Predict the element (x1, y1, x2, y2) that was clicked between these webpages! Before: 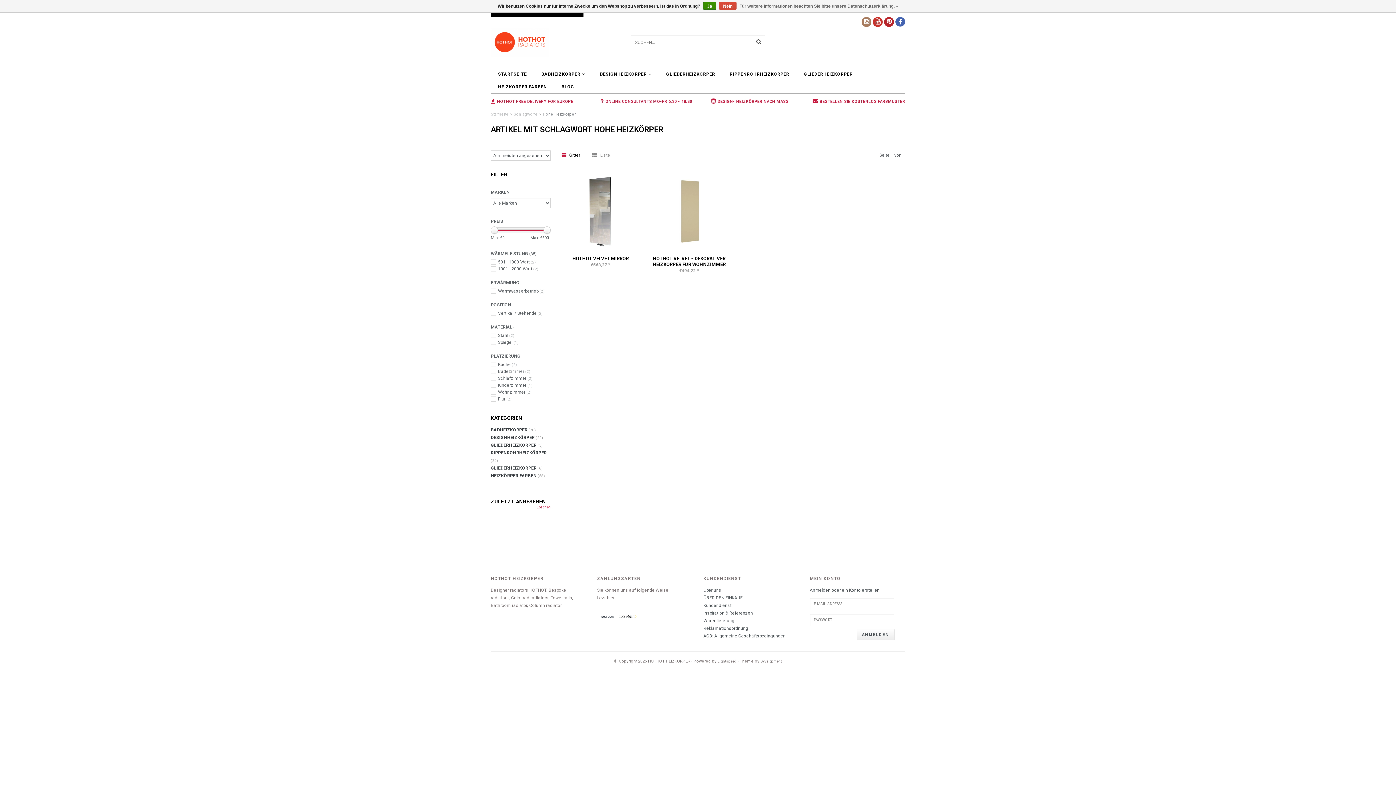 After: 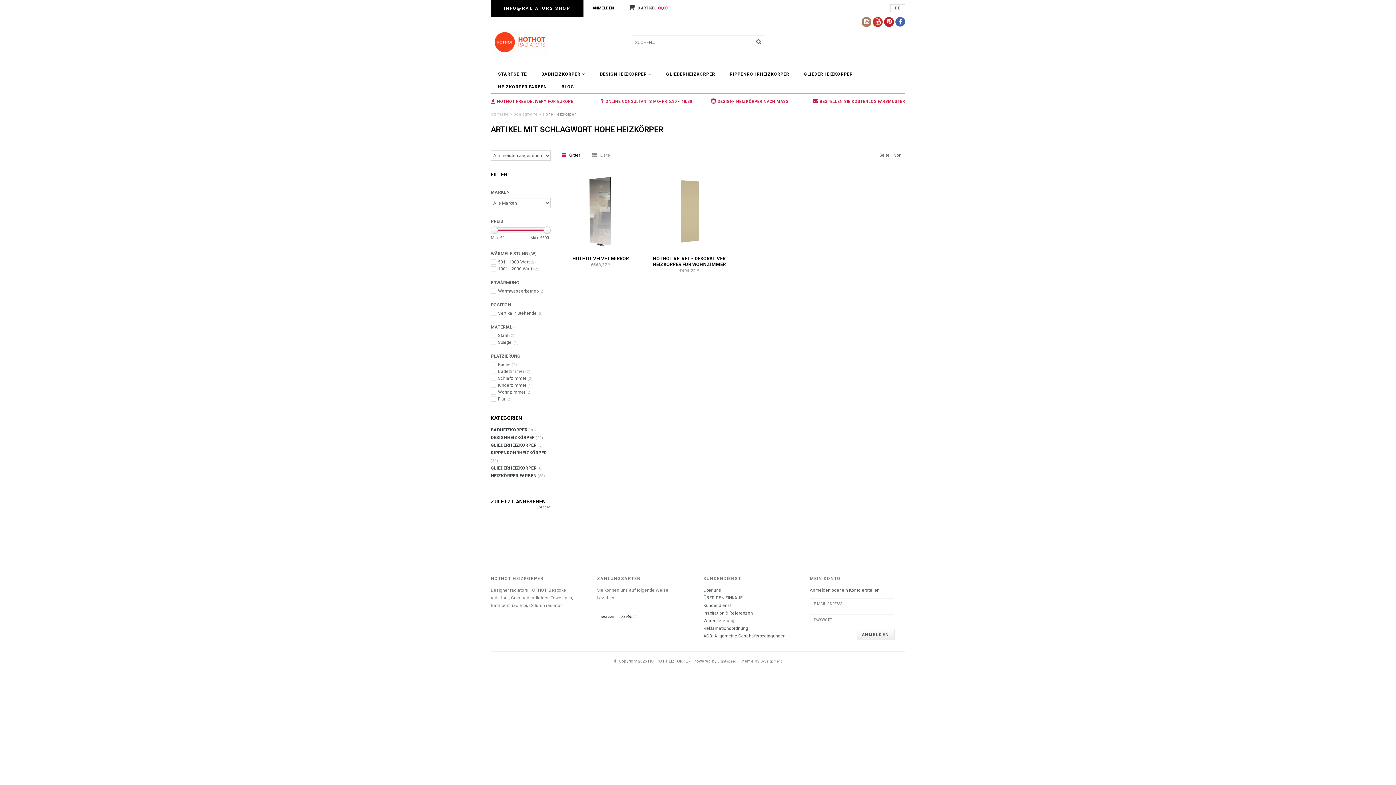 Action: bbox: (719, 1, 736, 9) label: Nein